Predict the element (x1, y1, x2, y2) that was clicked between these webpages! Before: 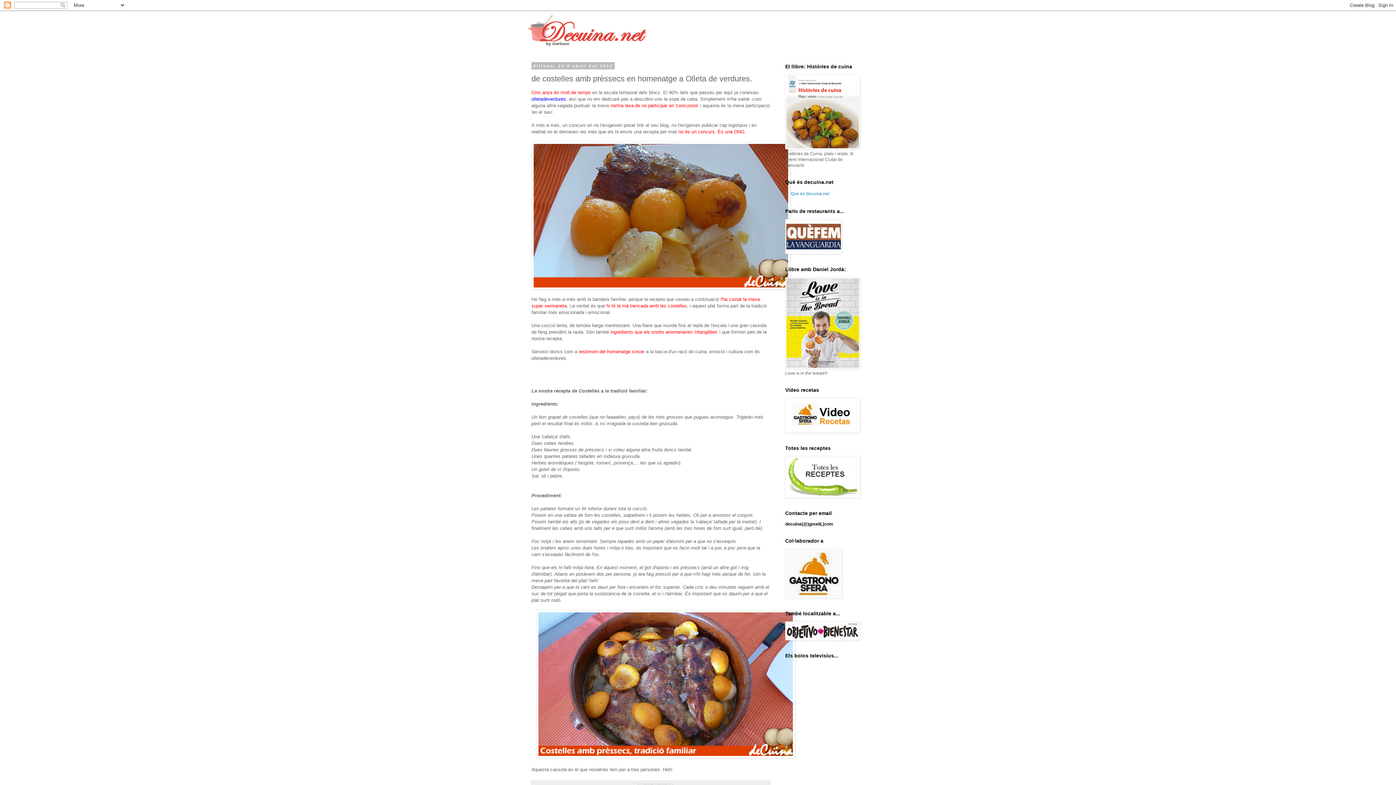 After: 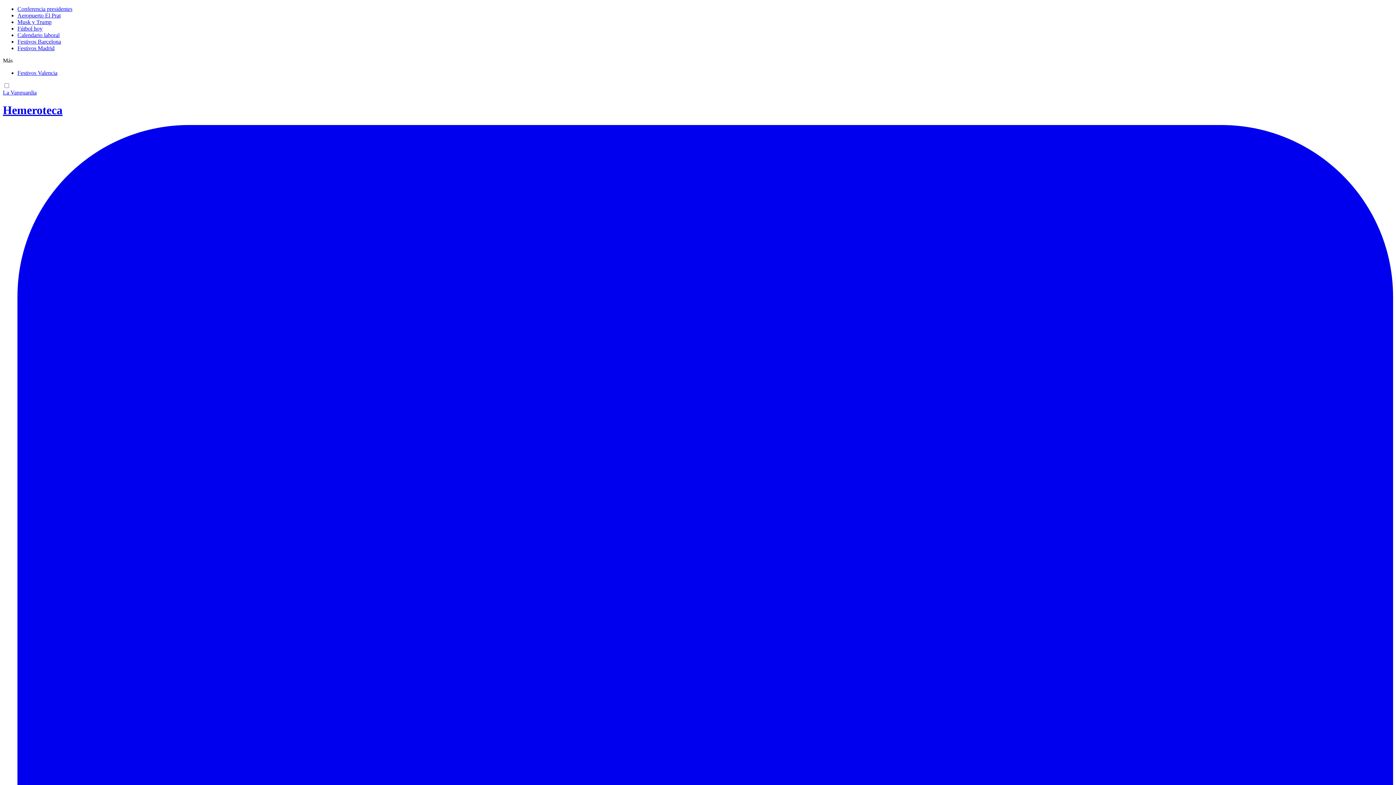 Action: bbox: (785, 250, 842, 255)